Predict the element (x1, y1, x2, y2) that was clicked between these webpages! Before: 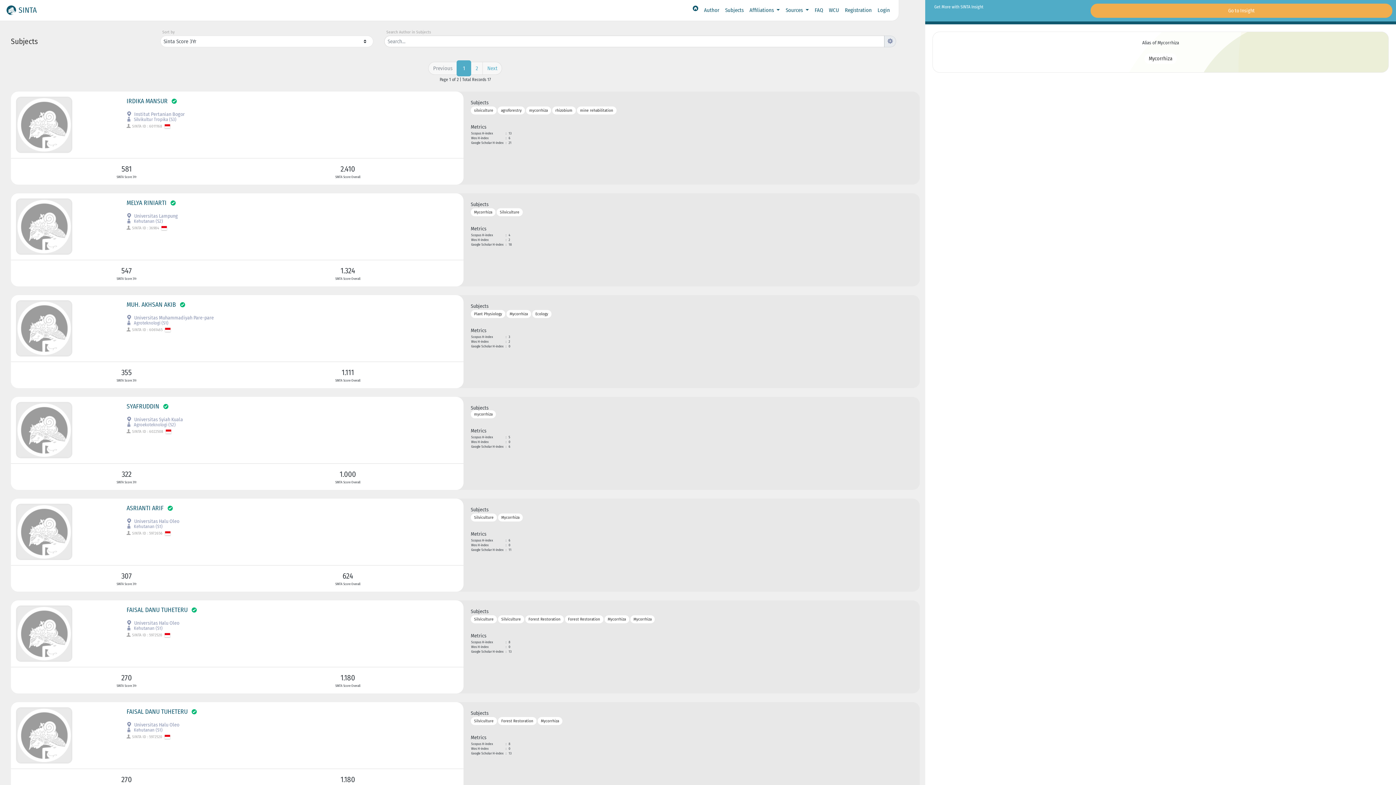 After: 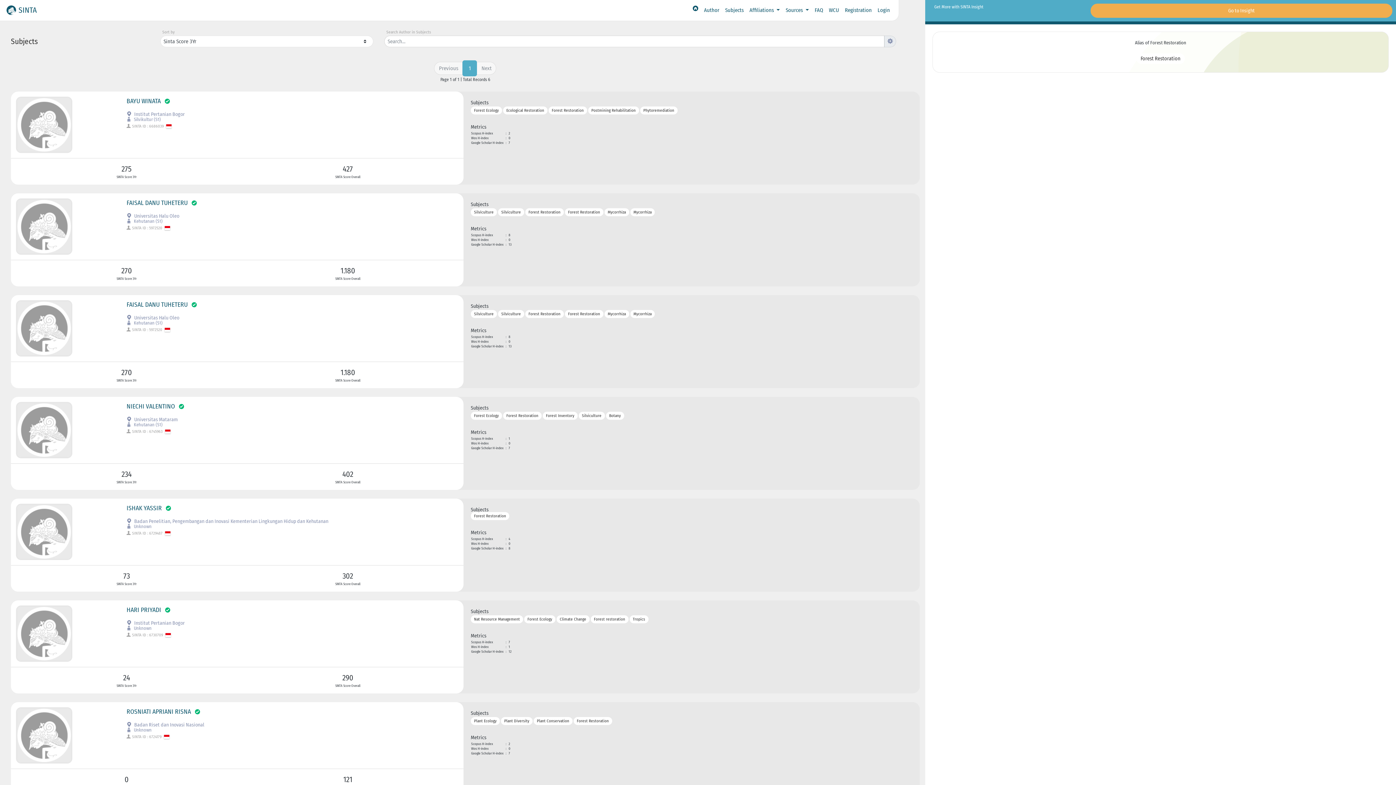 Action: label: Forest Restoration bbox: (498, 717, 536, 725)